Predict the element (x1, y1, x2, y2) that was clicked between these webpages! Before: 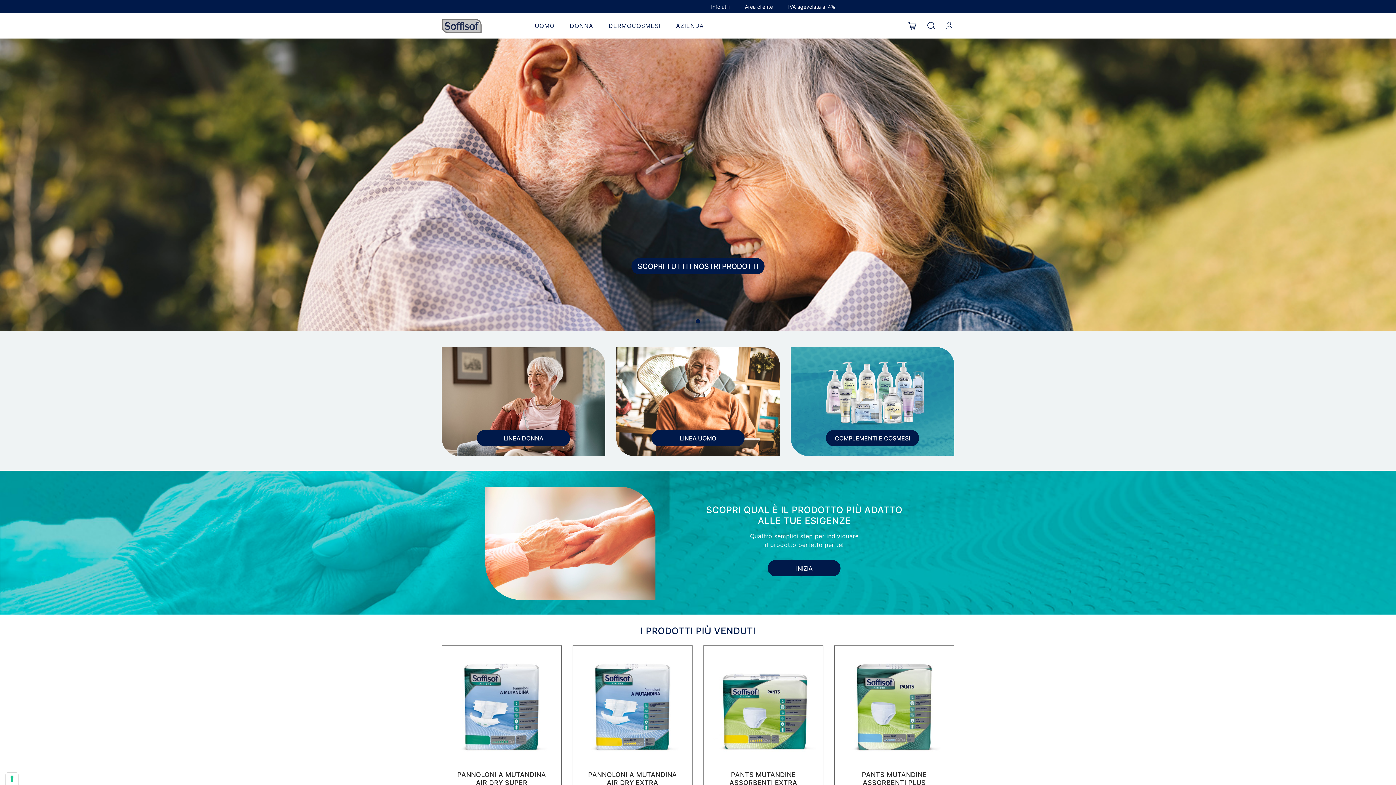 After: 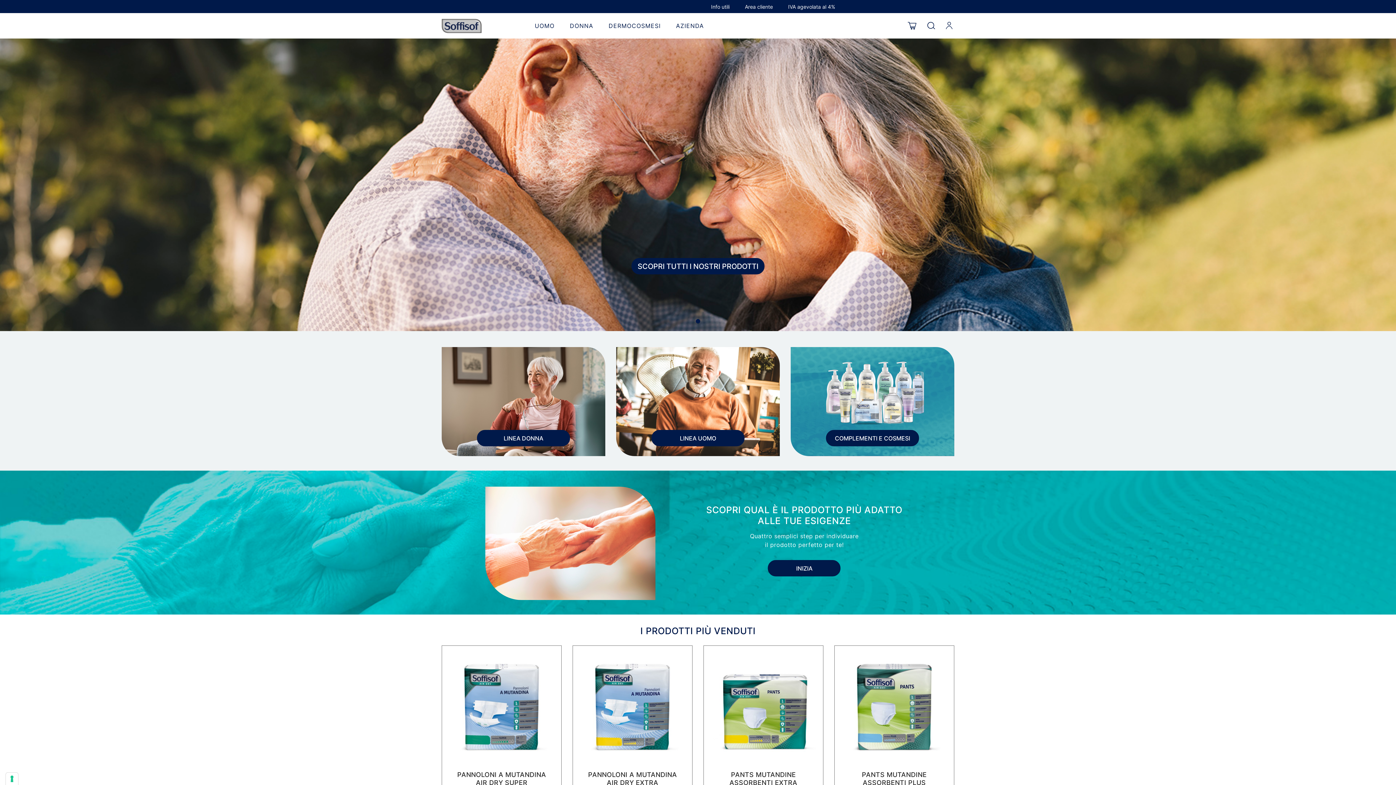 Action: bbox: (441, 13, 481, 38)